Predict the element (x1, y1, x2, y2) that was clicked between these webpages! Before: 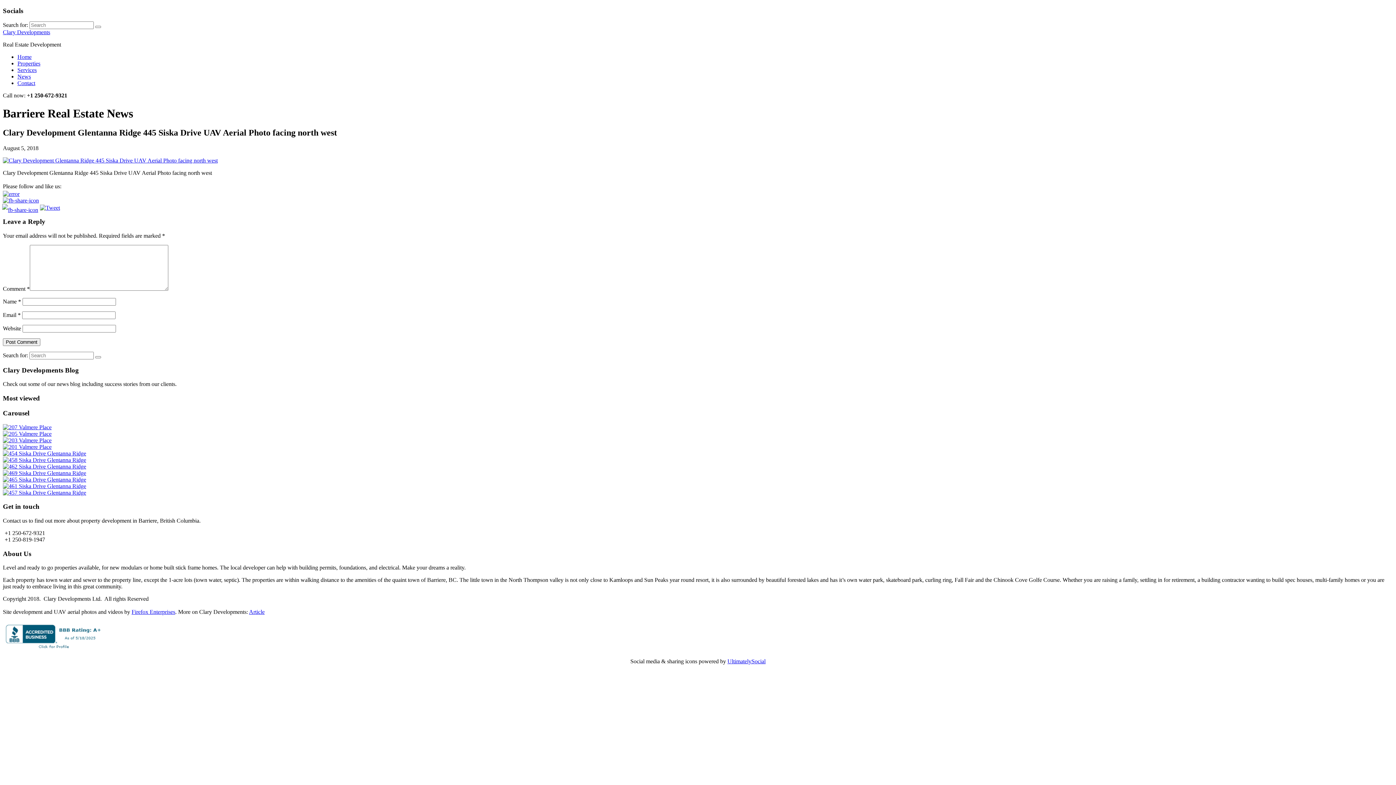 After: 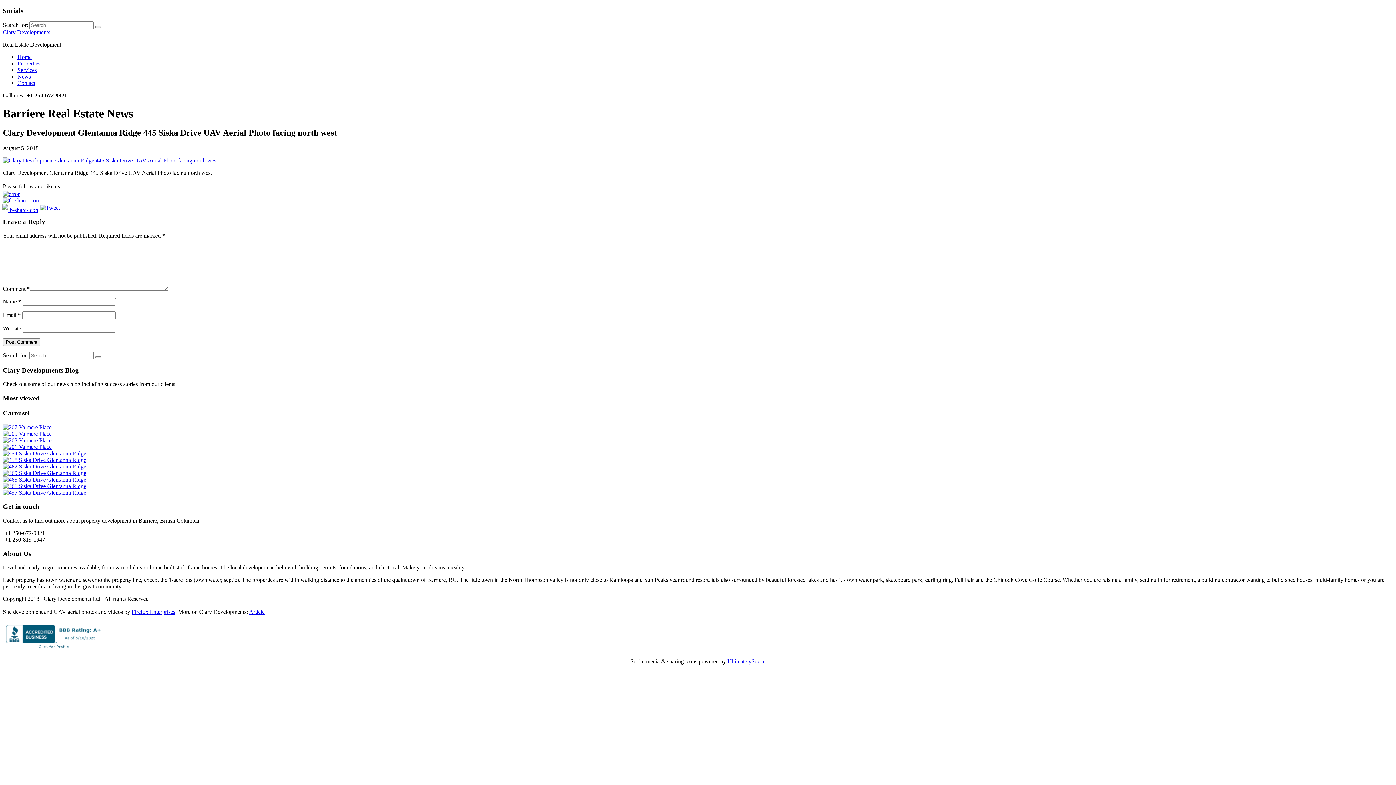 Action: bbox: (2, 204, 38, 216)